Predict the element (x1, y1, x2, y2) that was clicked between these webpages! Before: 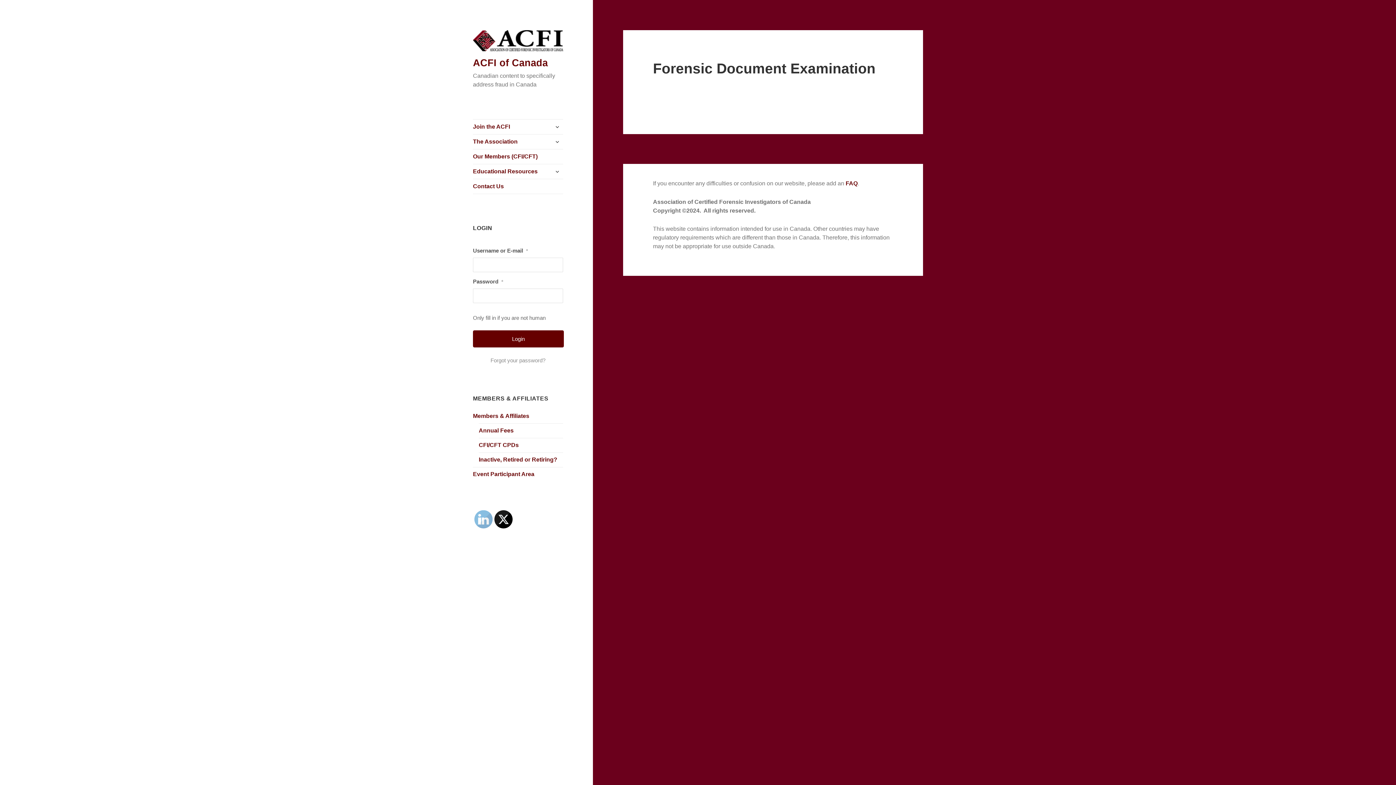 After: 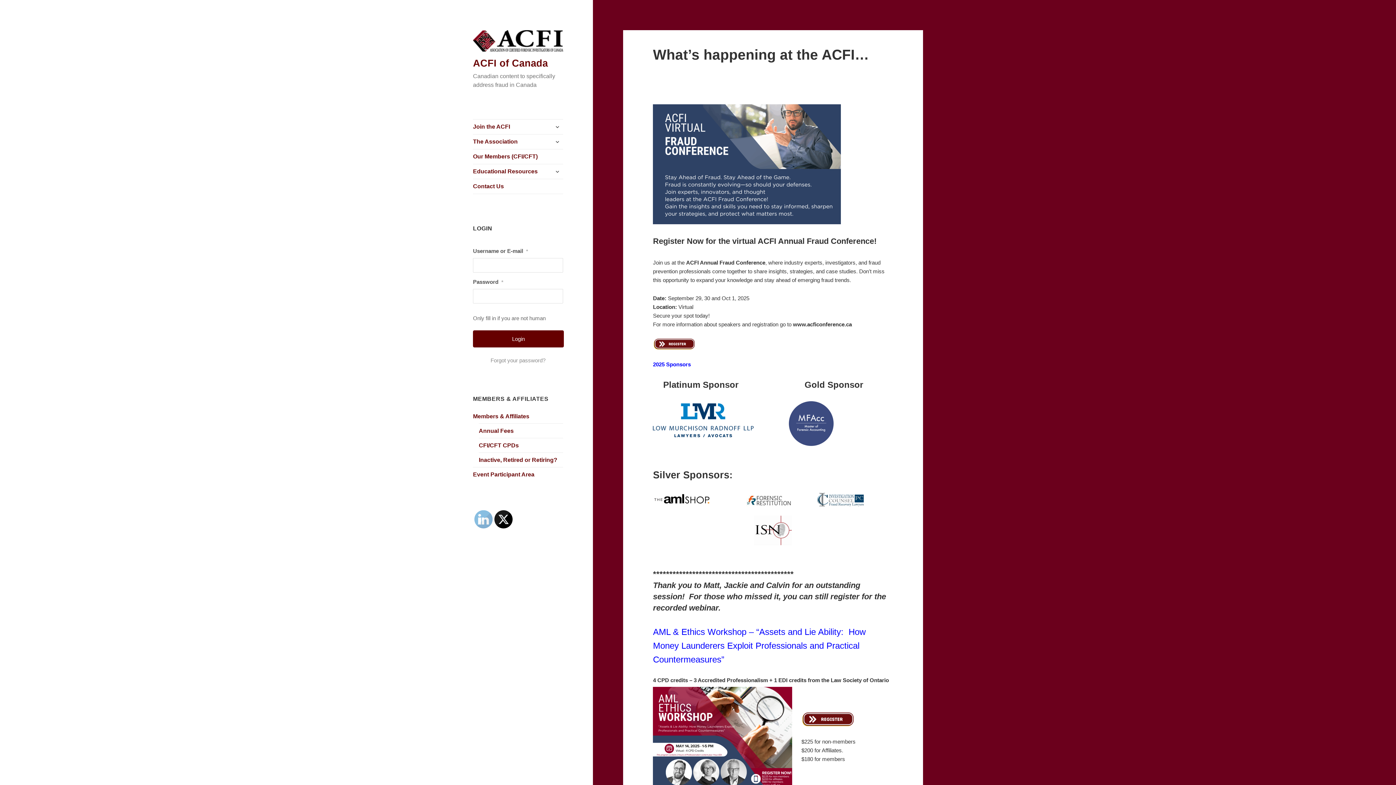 Action: bbox: (473, 37, 563, 43)